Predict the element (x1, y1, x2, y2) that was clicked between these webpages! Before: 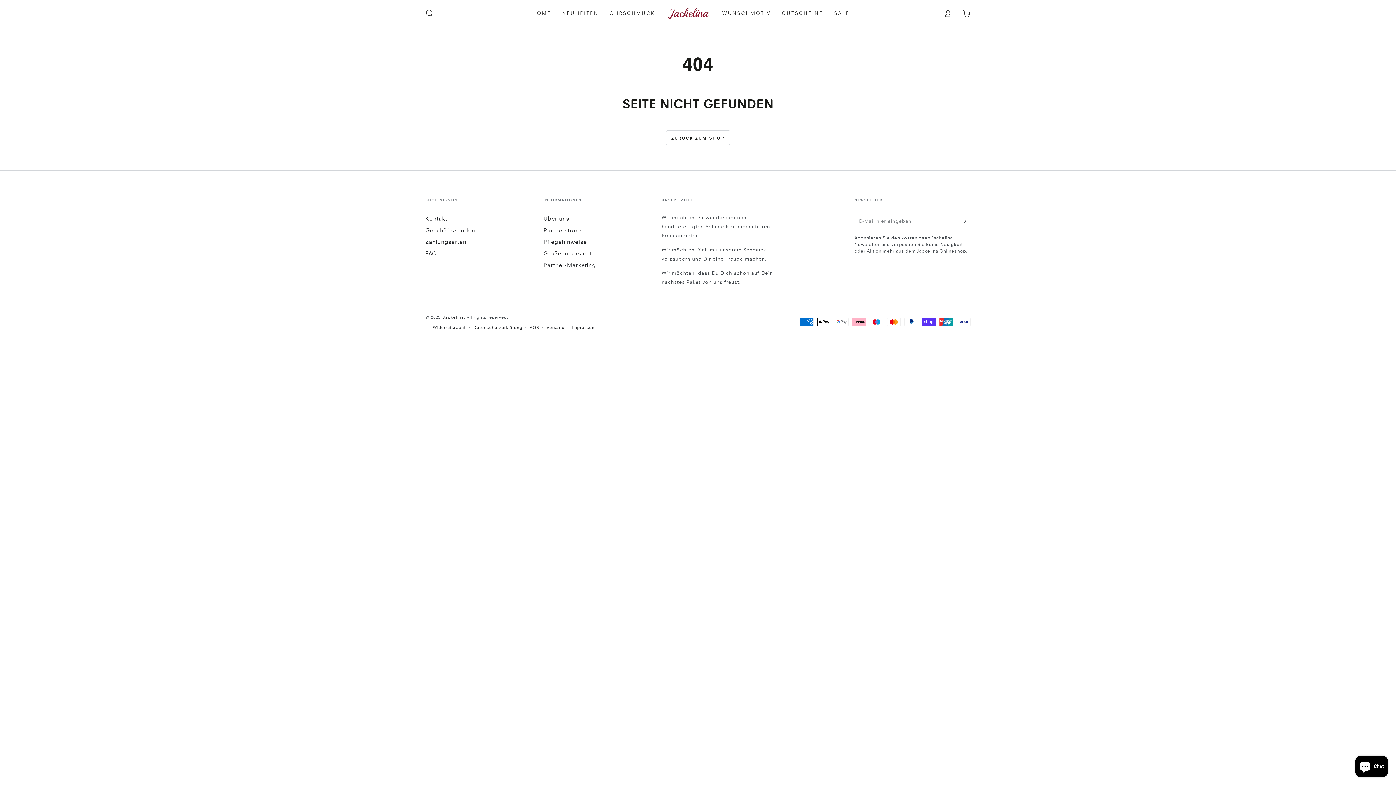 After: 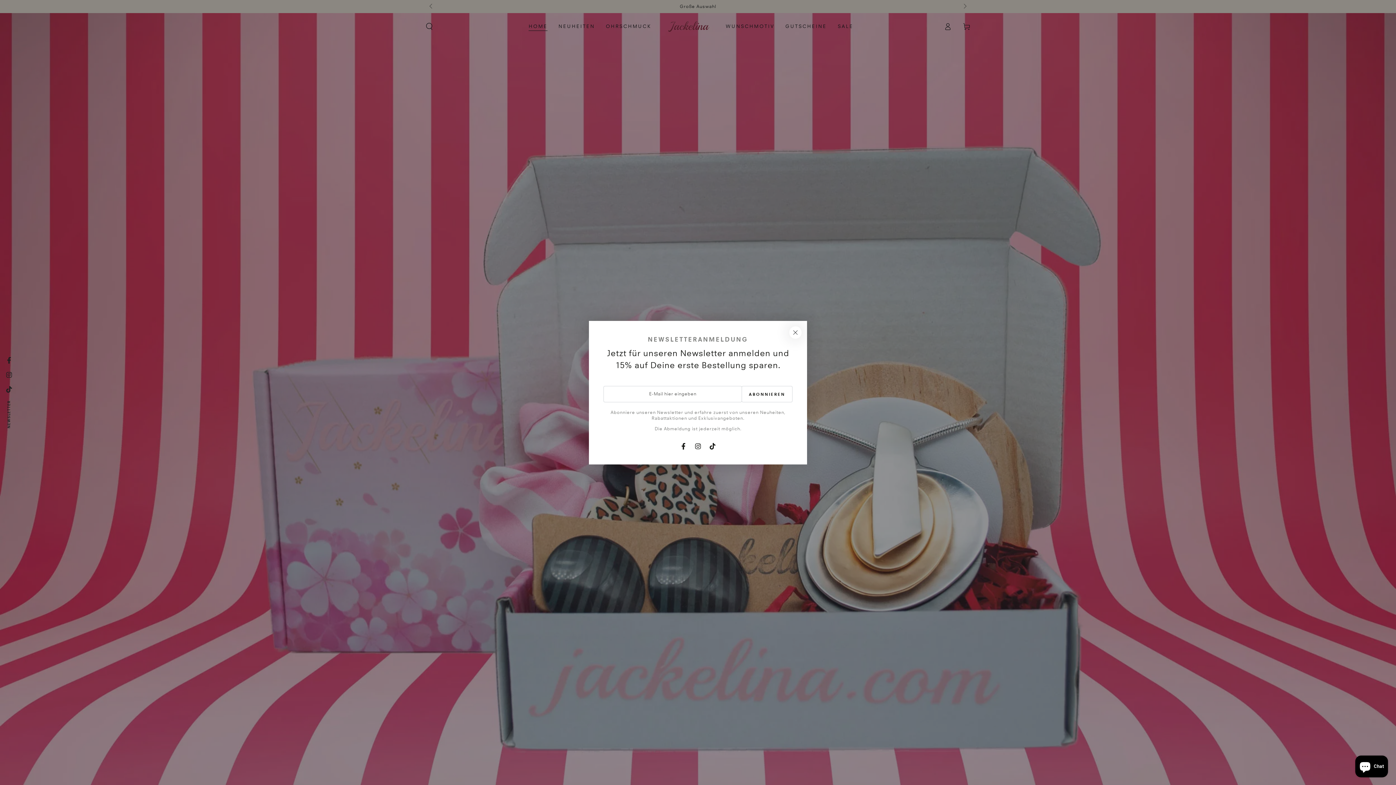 Action: label: Jackelina bbox: (443, 314, 464, 320)